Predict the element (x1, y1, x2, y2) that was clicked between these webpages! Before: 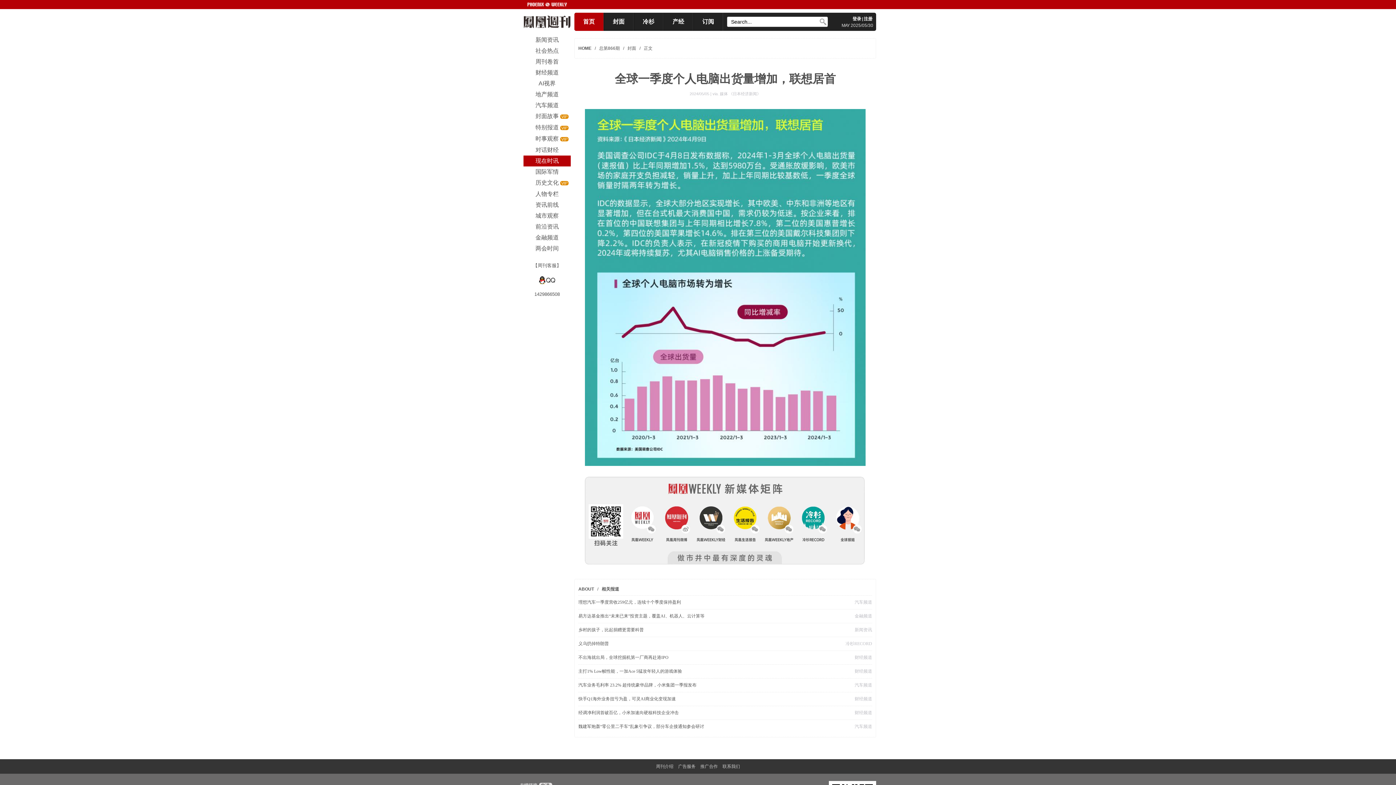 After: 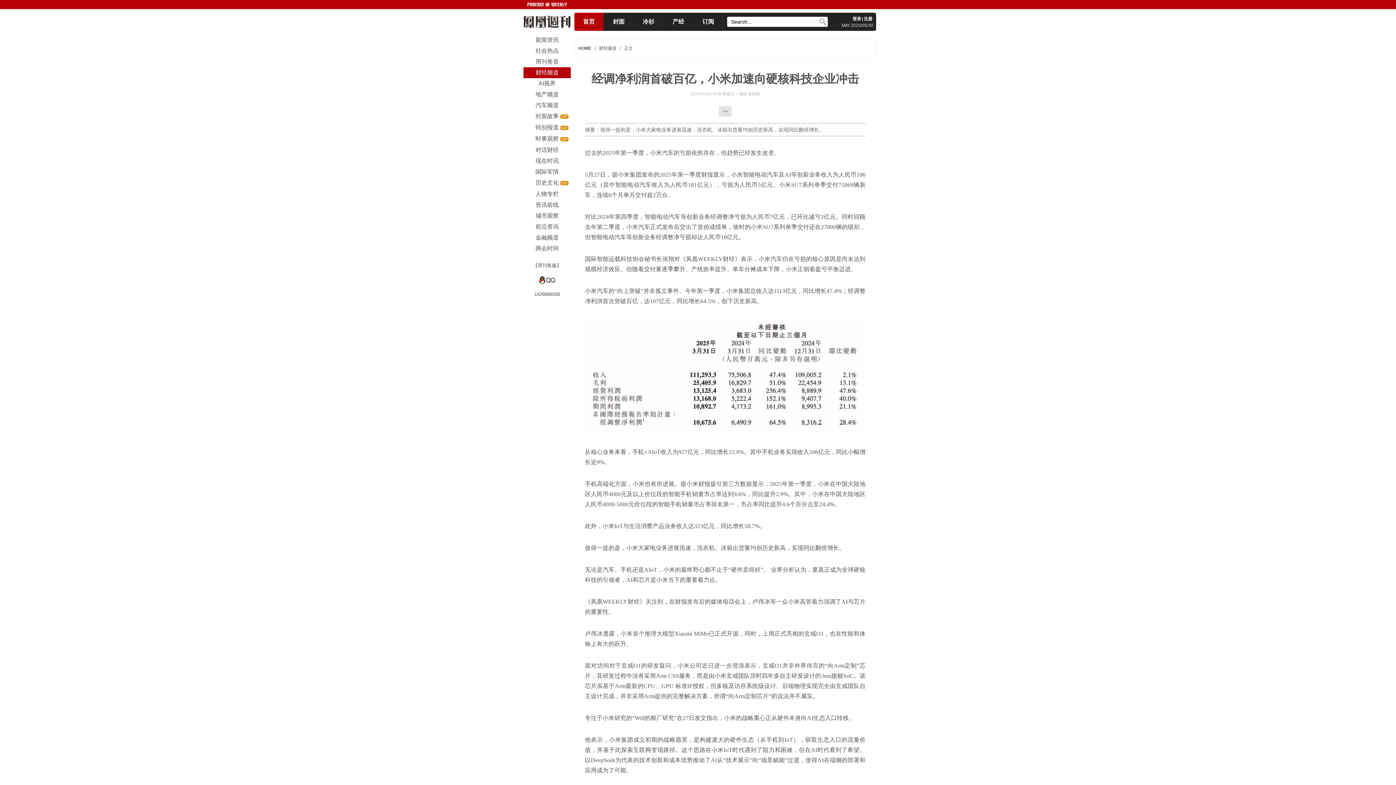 Action: label: 经调净利润首破百亿，小米加速向硬核科技企业冲击 bbox: (578, 710, 678, 715)